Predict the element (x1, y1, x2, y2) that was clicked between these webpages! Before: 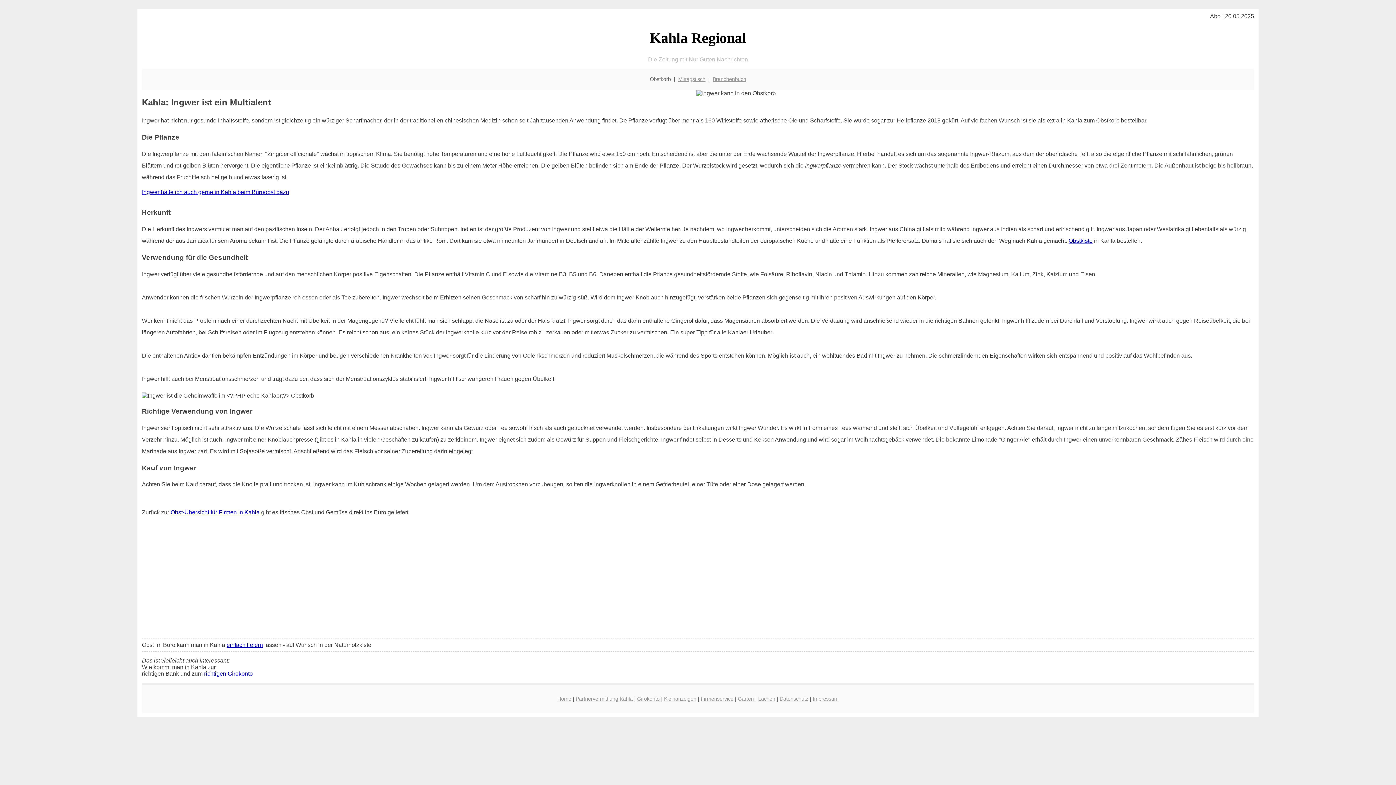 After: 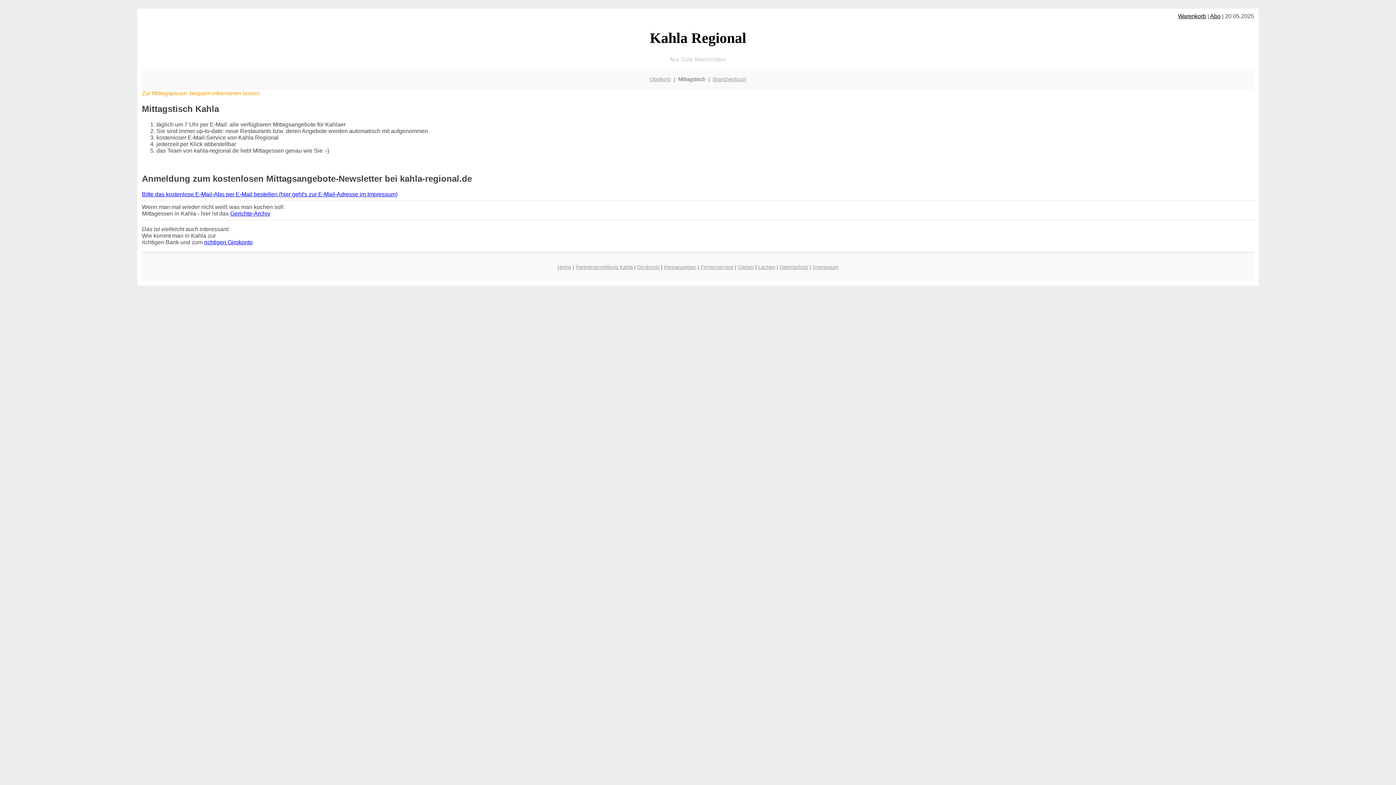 Action: label: Mittagstisch bbox: (678, 76, 705, 82)